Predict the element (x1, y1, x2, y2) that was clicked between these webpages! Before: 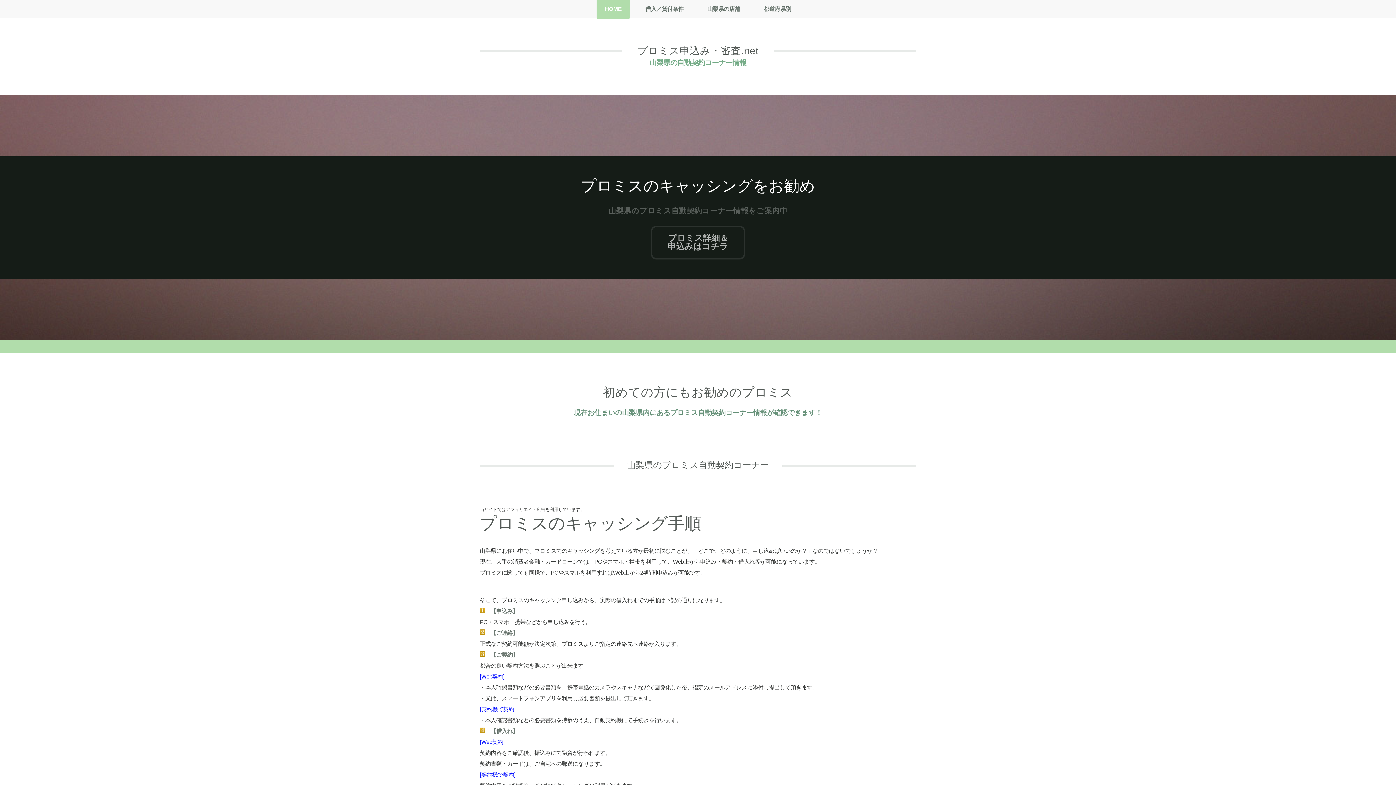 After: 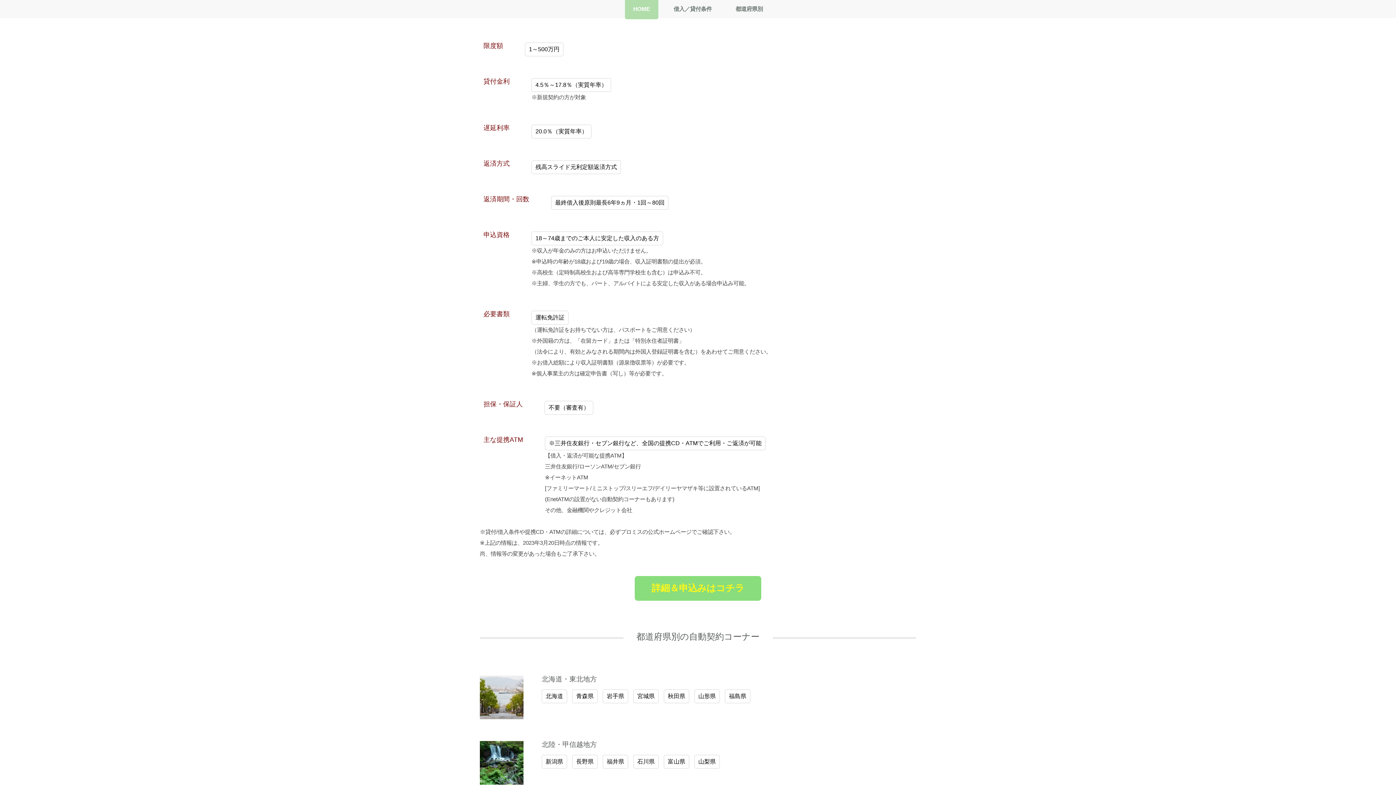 Action: bbox: (637, -2, 692, 19) label: 借入／貸付条件